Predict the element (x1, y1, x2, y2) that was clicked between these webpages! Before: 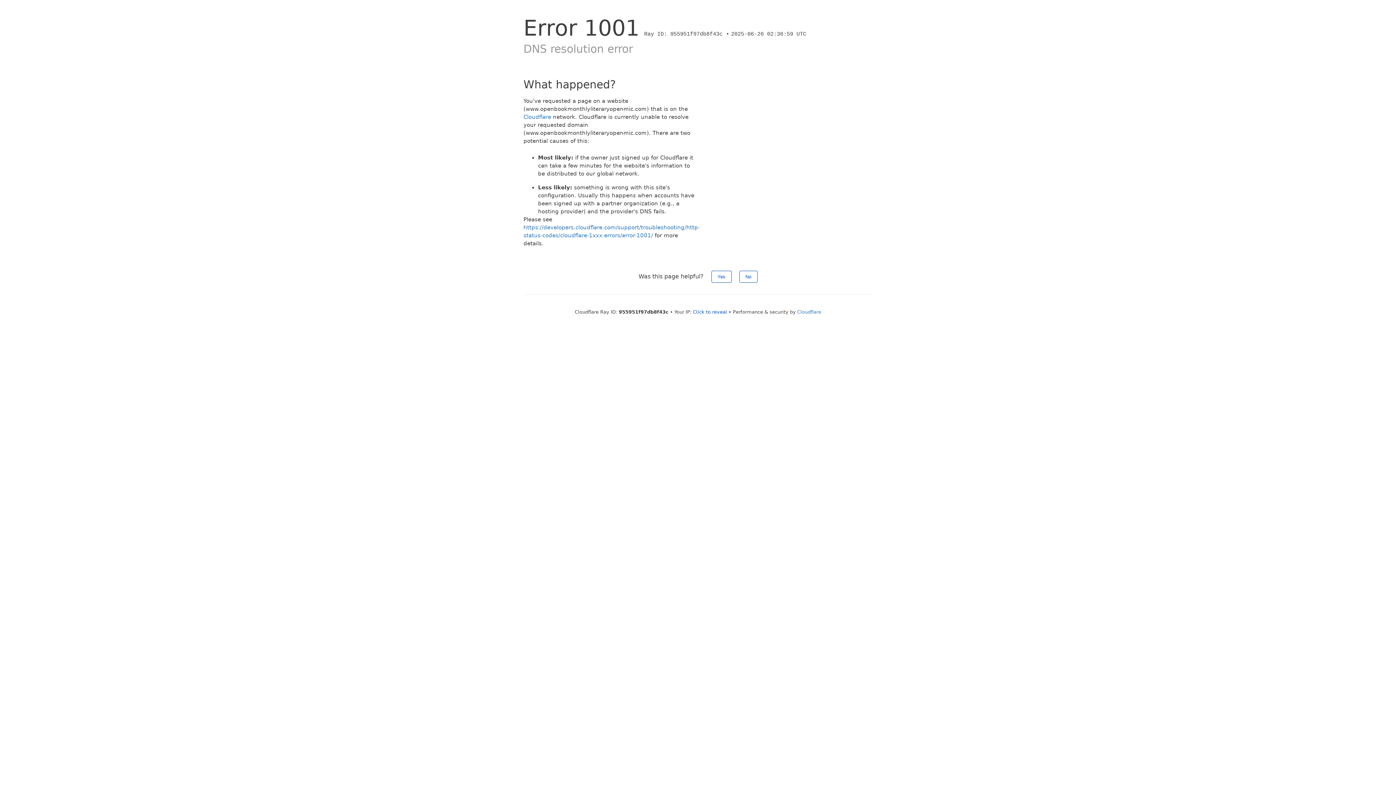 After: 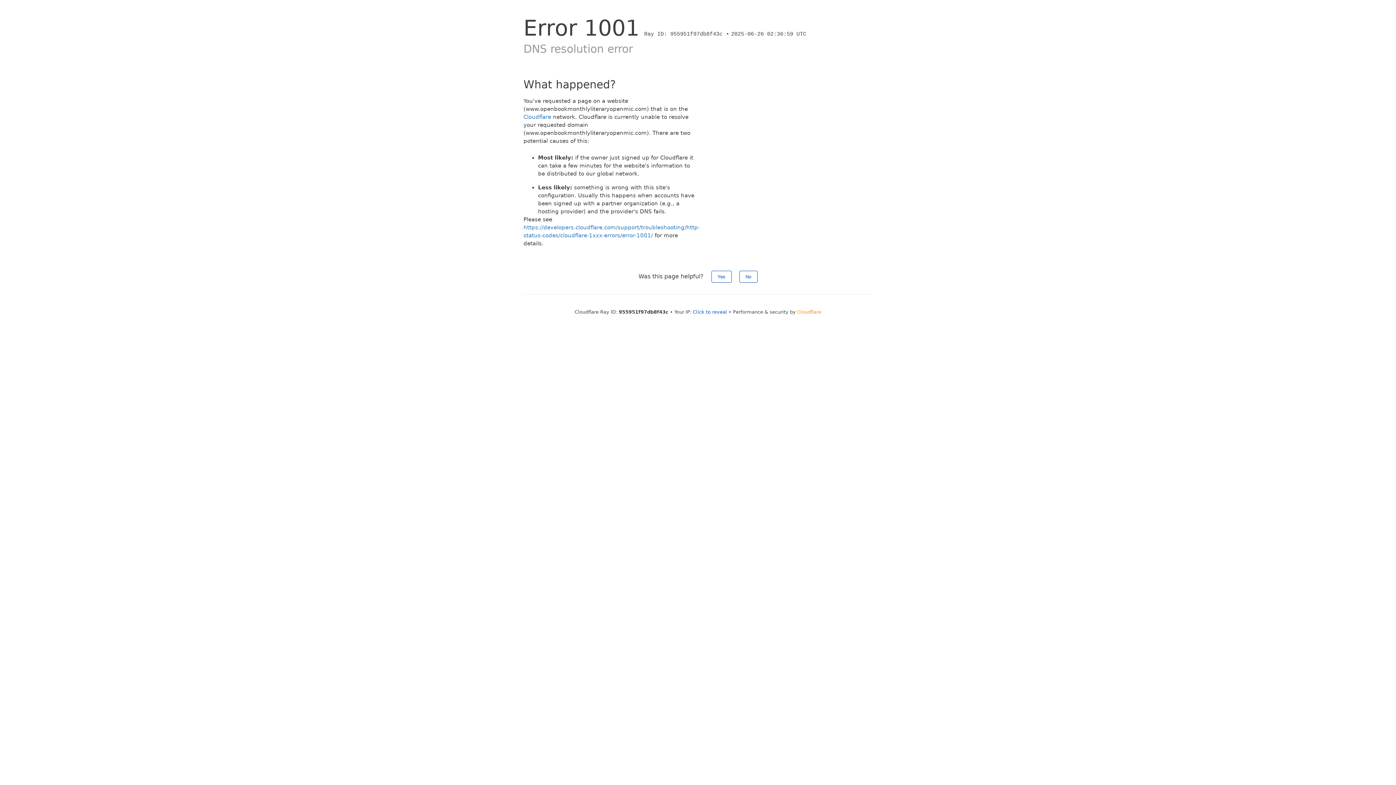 Action: label: Cloudflare bbox: (797, 309, 821, 314)